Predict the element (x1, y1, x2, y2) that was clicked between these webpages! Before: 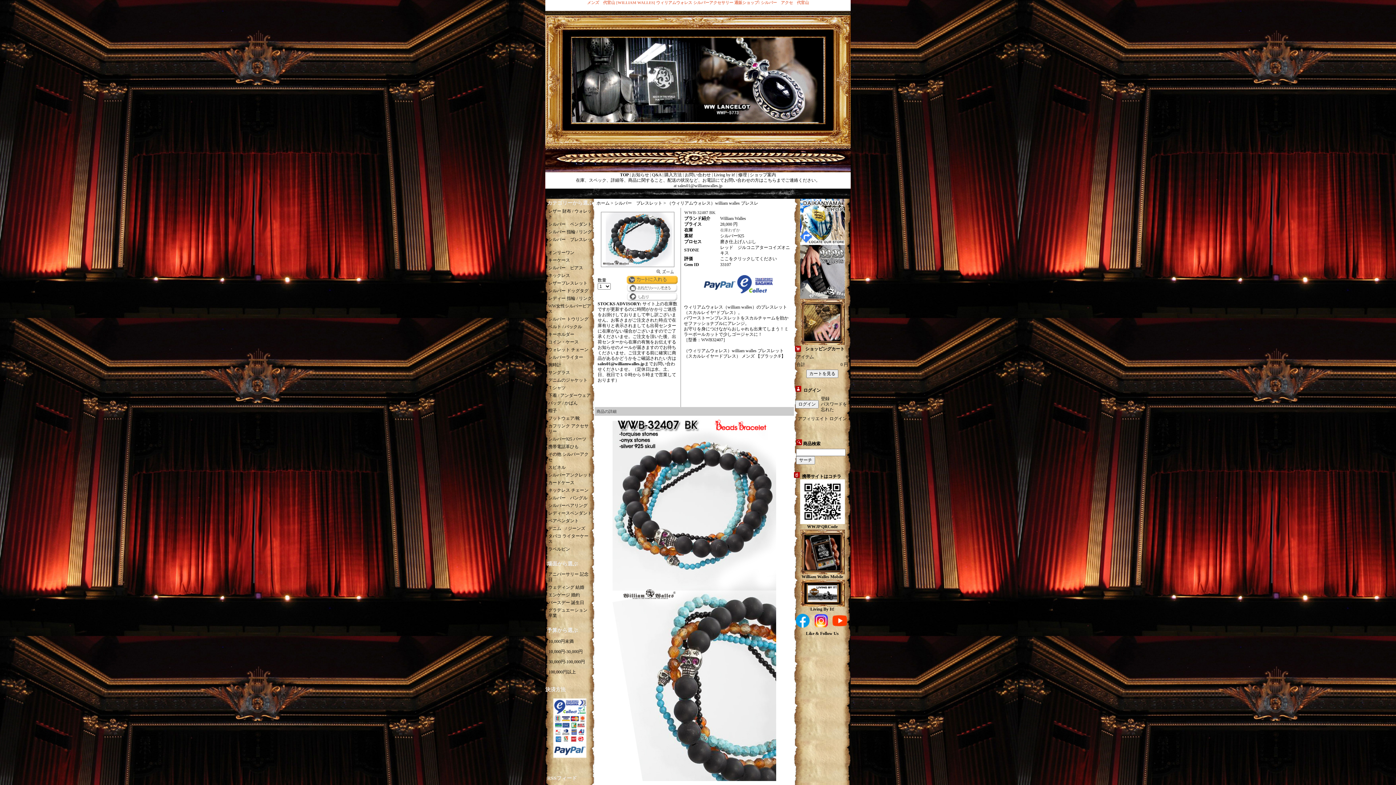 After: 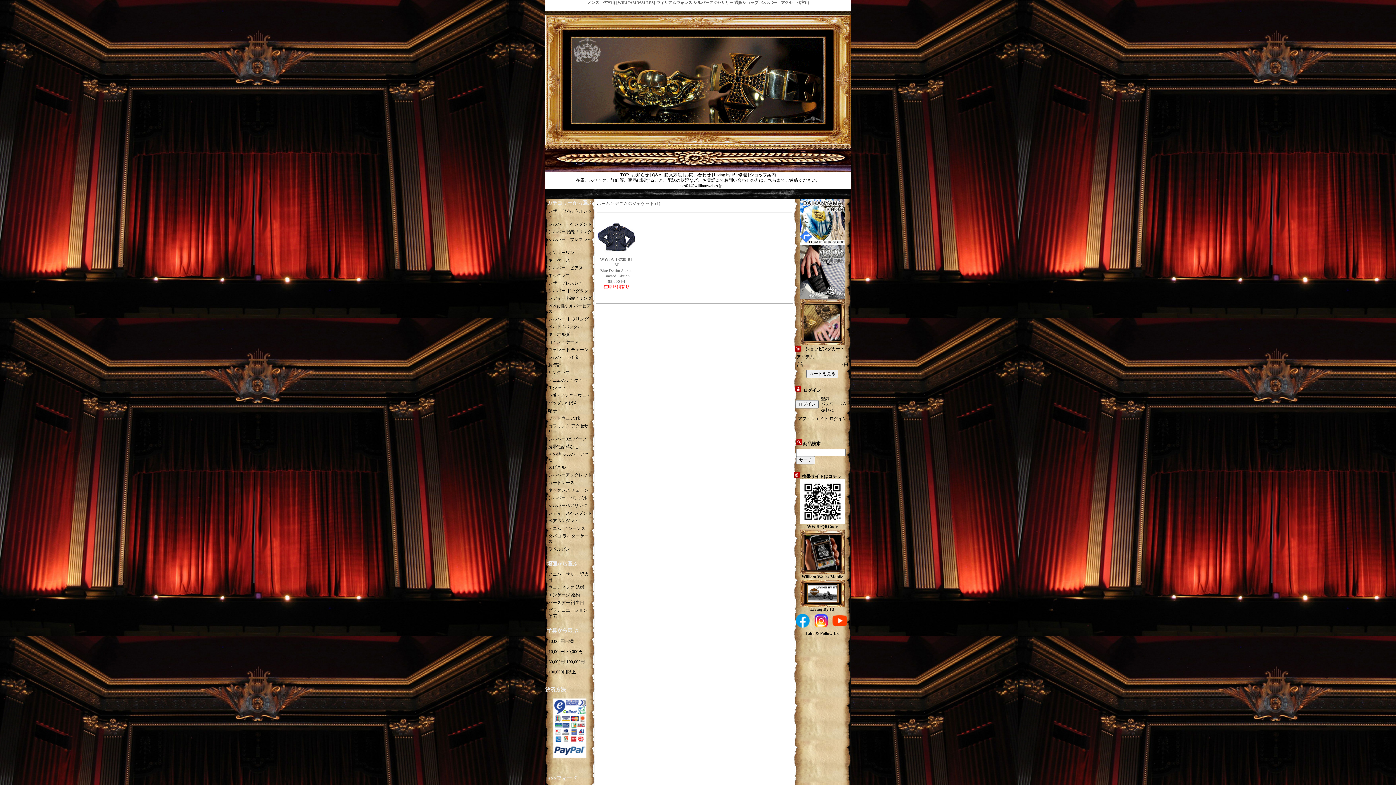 Action: bbox: (548, 377, 587, 382) label: デニムのジャケット